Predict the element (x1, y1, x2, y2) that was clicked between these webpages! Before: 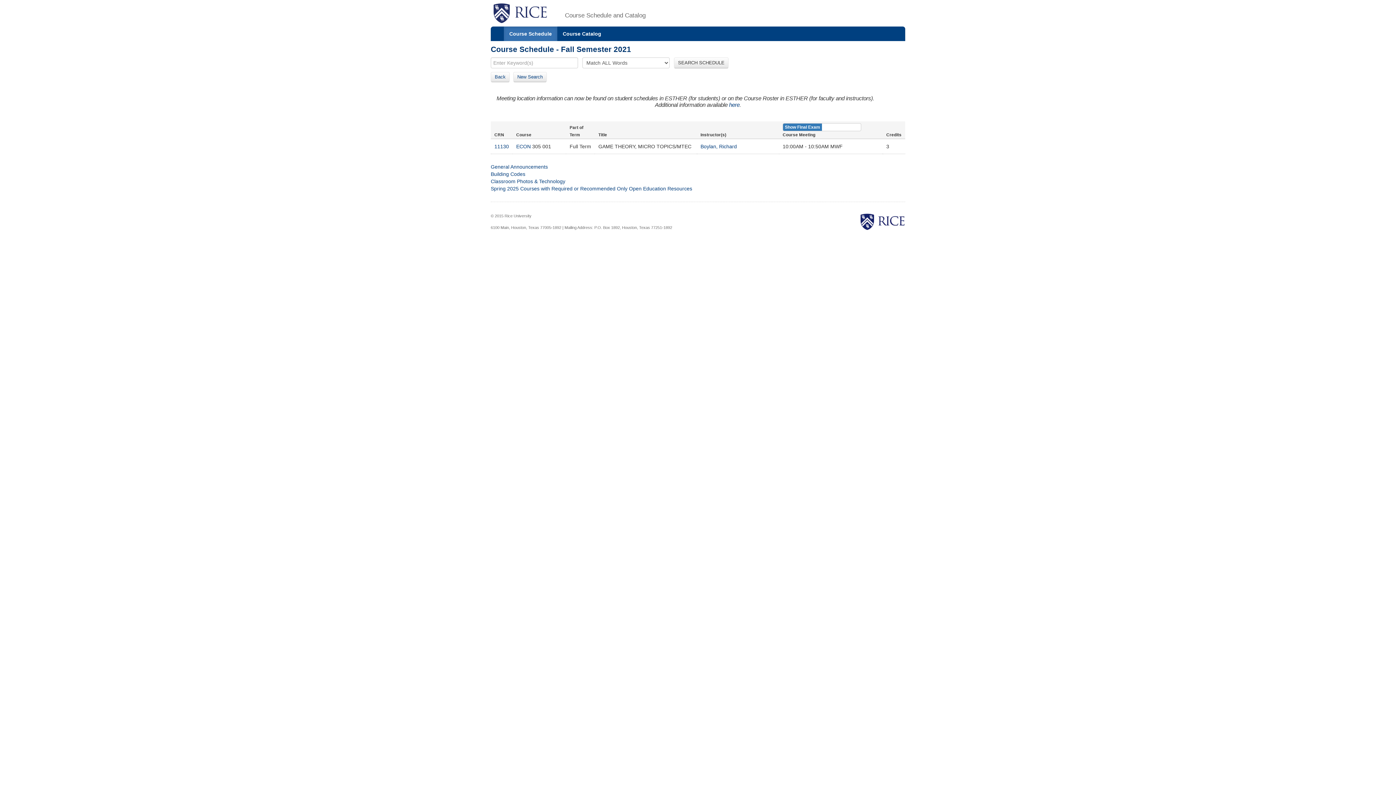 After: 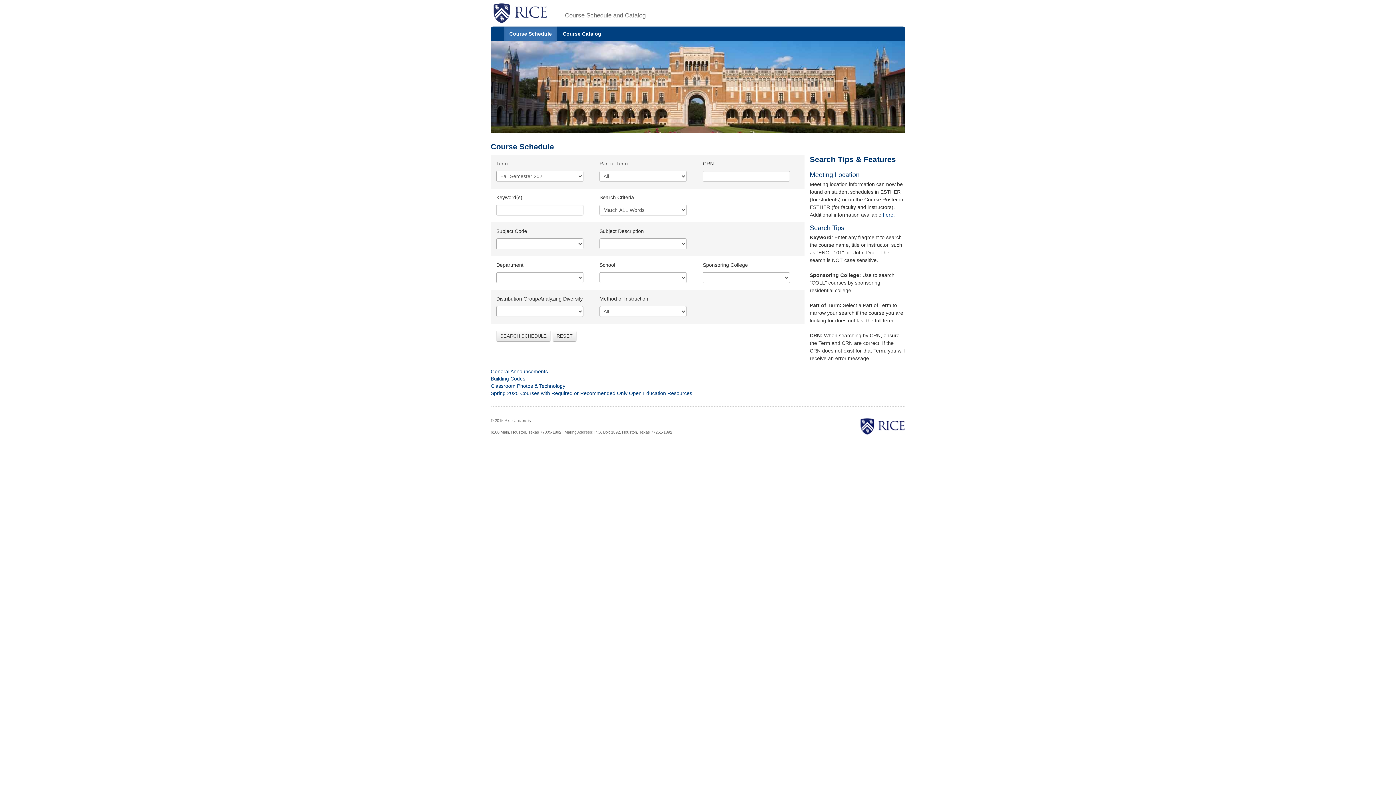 Action: label: Back bbox: (490, 71, 509, 82)